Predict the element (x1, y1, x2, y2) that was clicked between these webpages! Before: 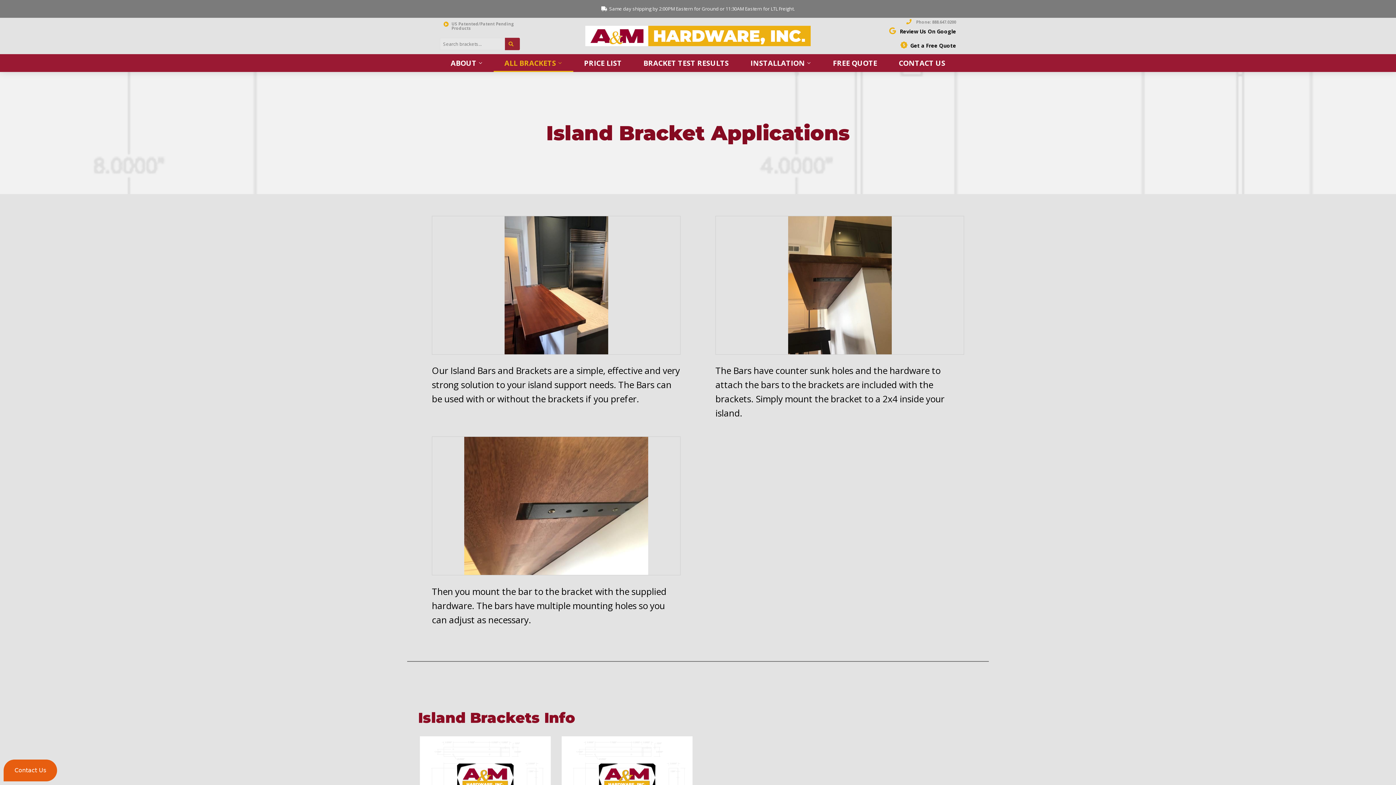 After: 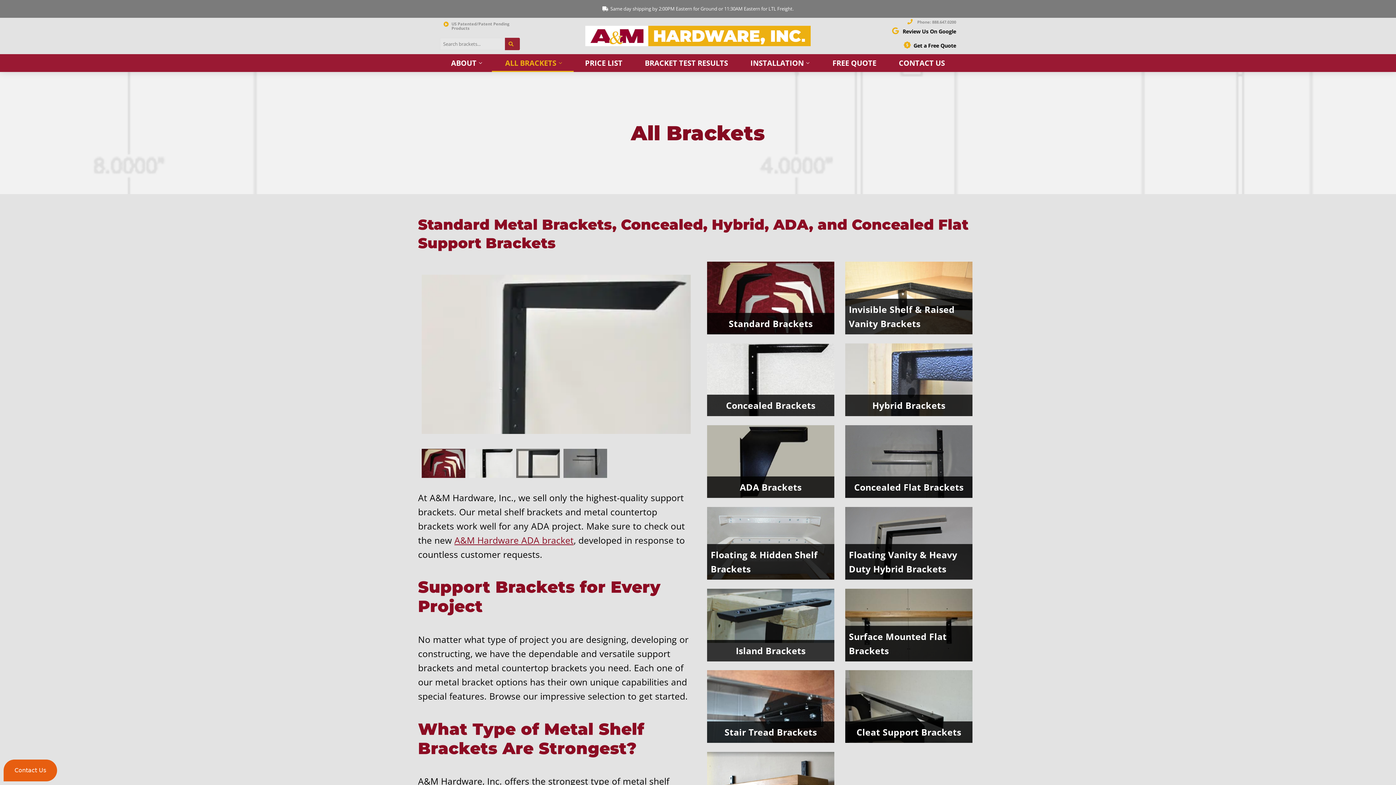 Action: bbox: (490, 54, 566, 72) label: ALL BRACKETS